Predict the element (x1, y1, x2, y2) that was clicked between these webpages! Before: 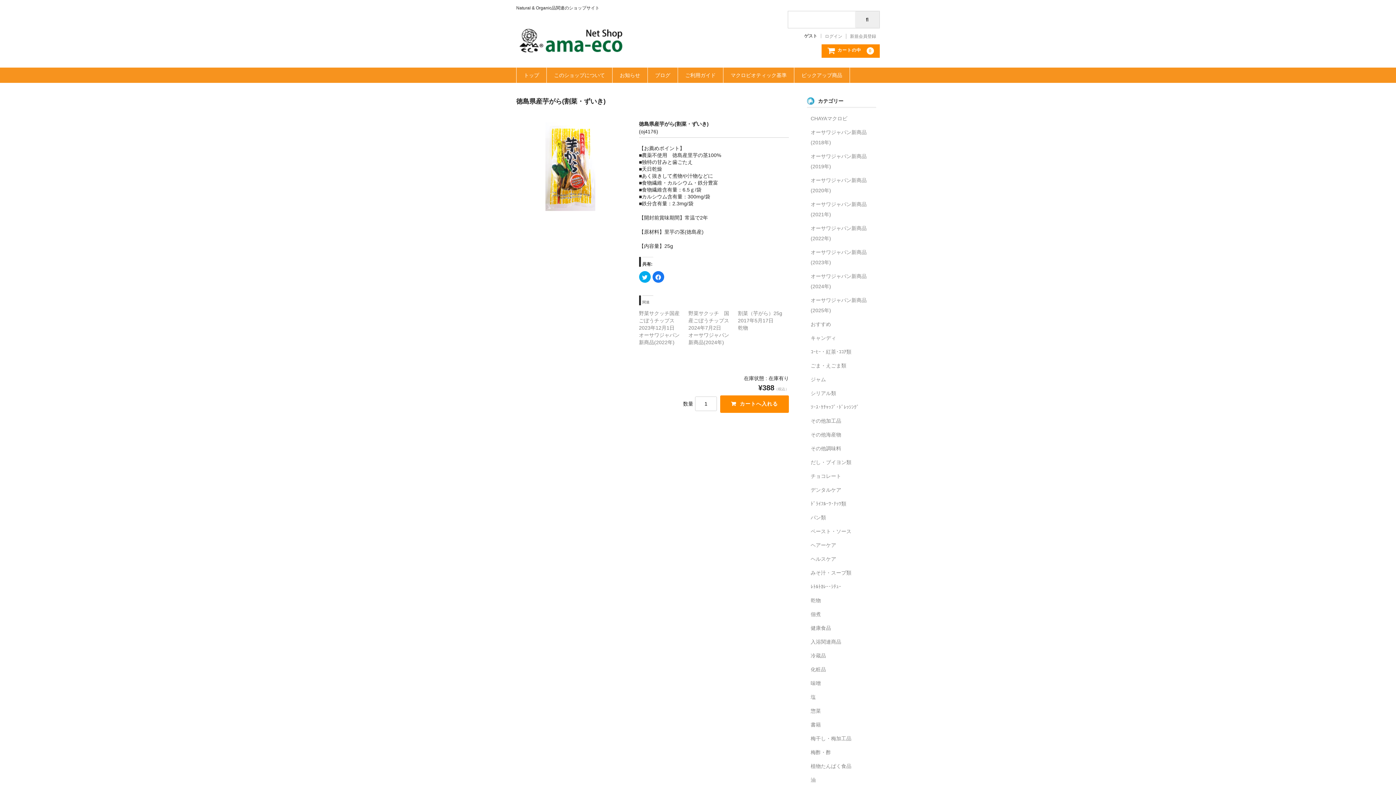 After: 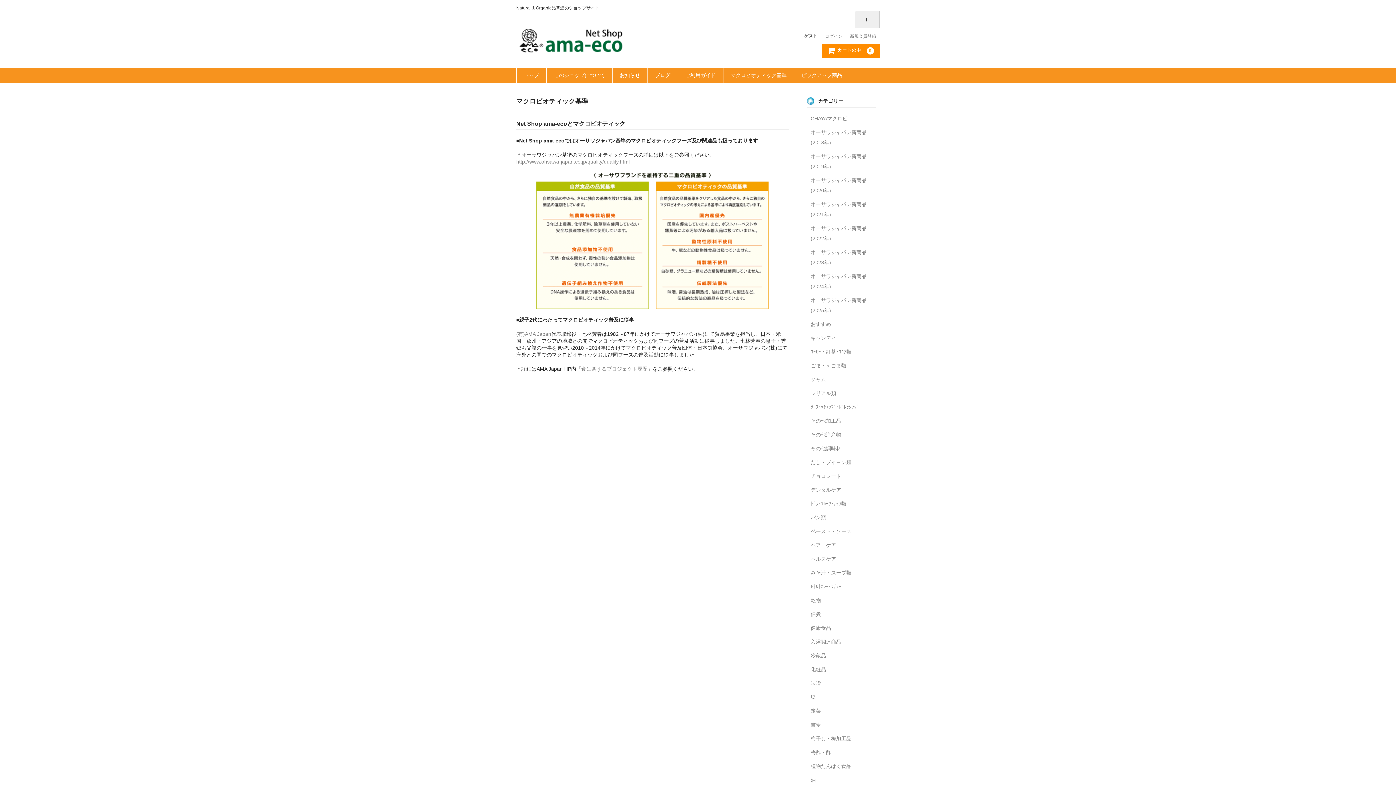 Action: bbox: (723, 67, 794, 82) label: マクロビオティック基準